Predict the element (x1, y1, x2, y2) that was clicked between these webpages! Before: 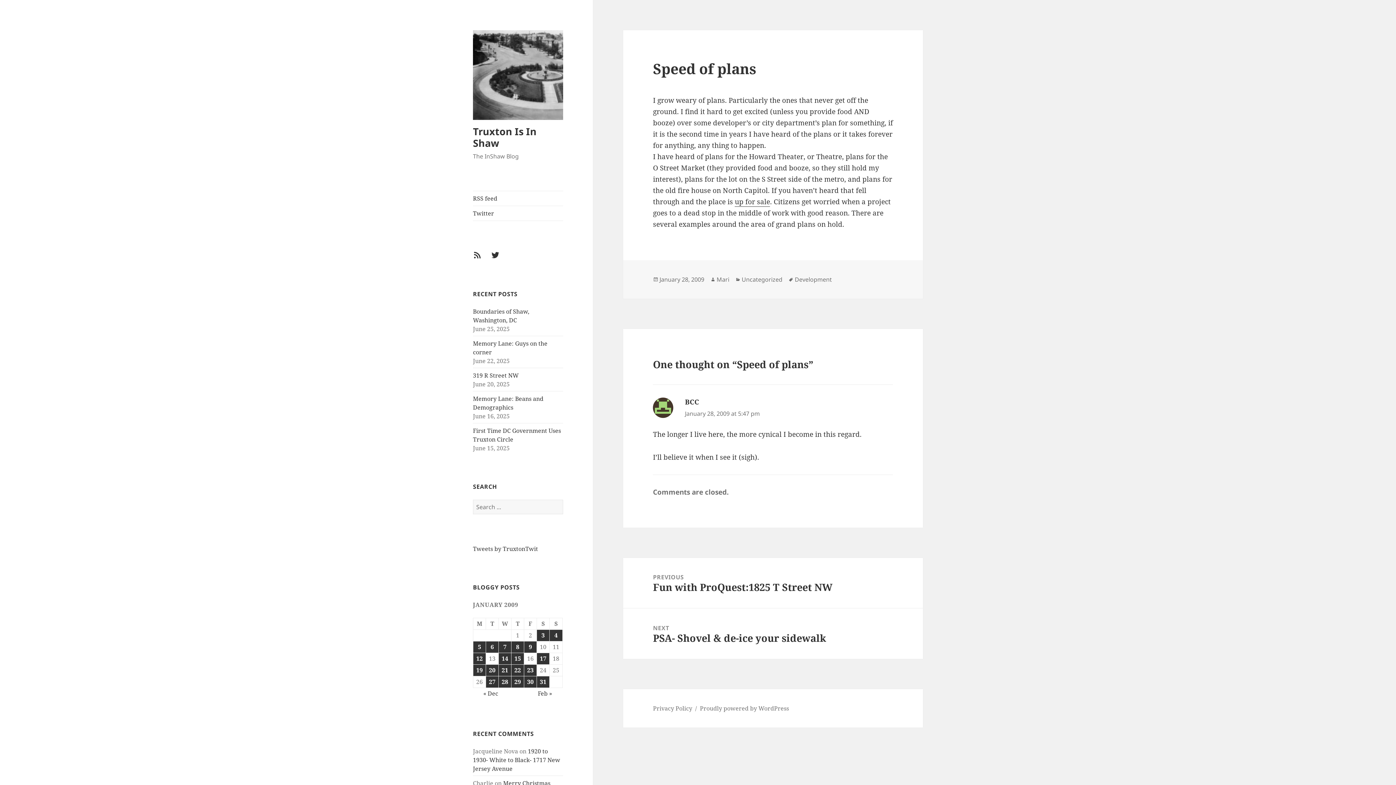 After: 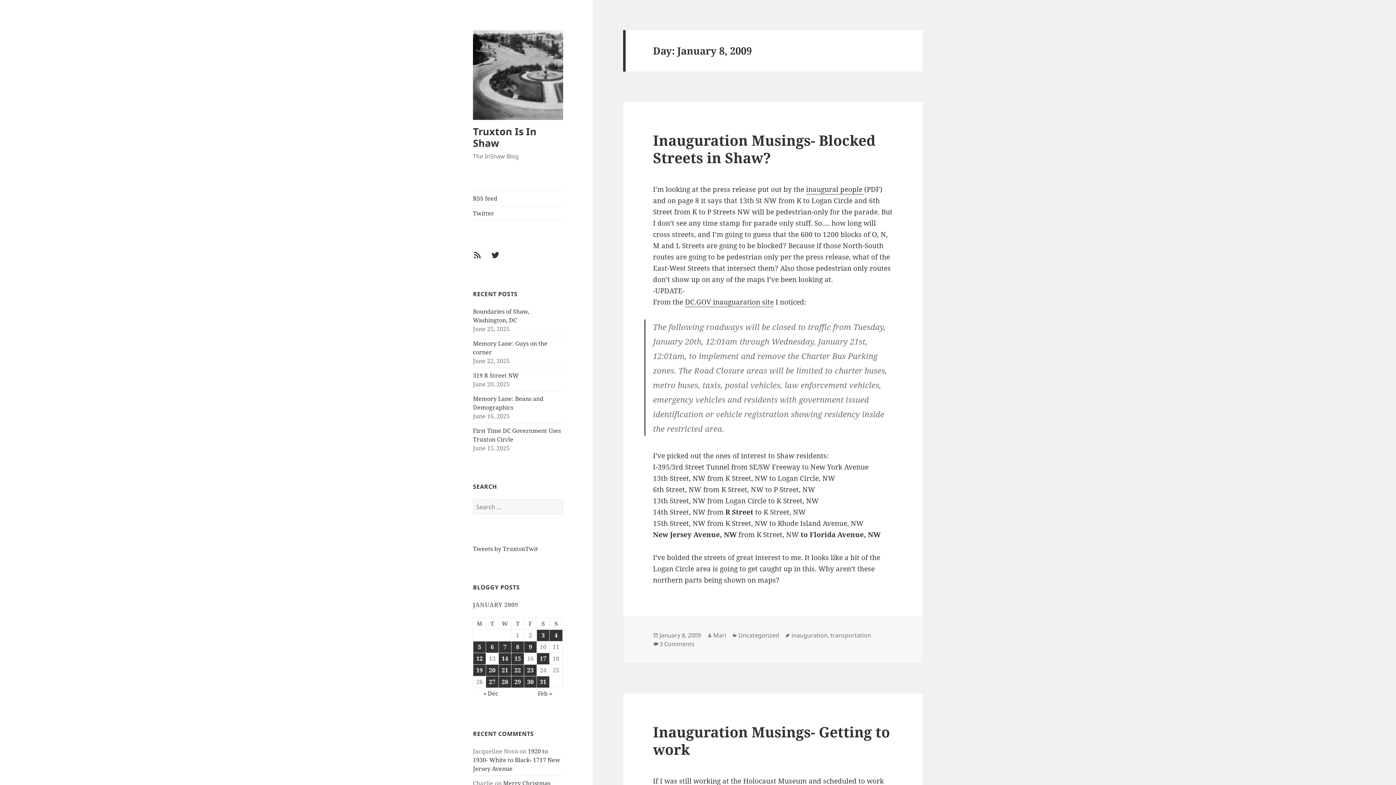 Action: bbox: (511, 641, 524, 653) label: Posts published on January 8, 2009